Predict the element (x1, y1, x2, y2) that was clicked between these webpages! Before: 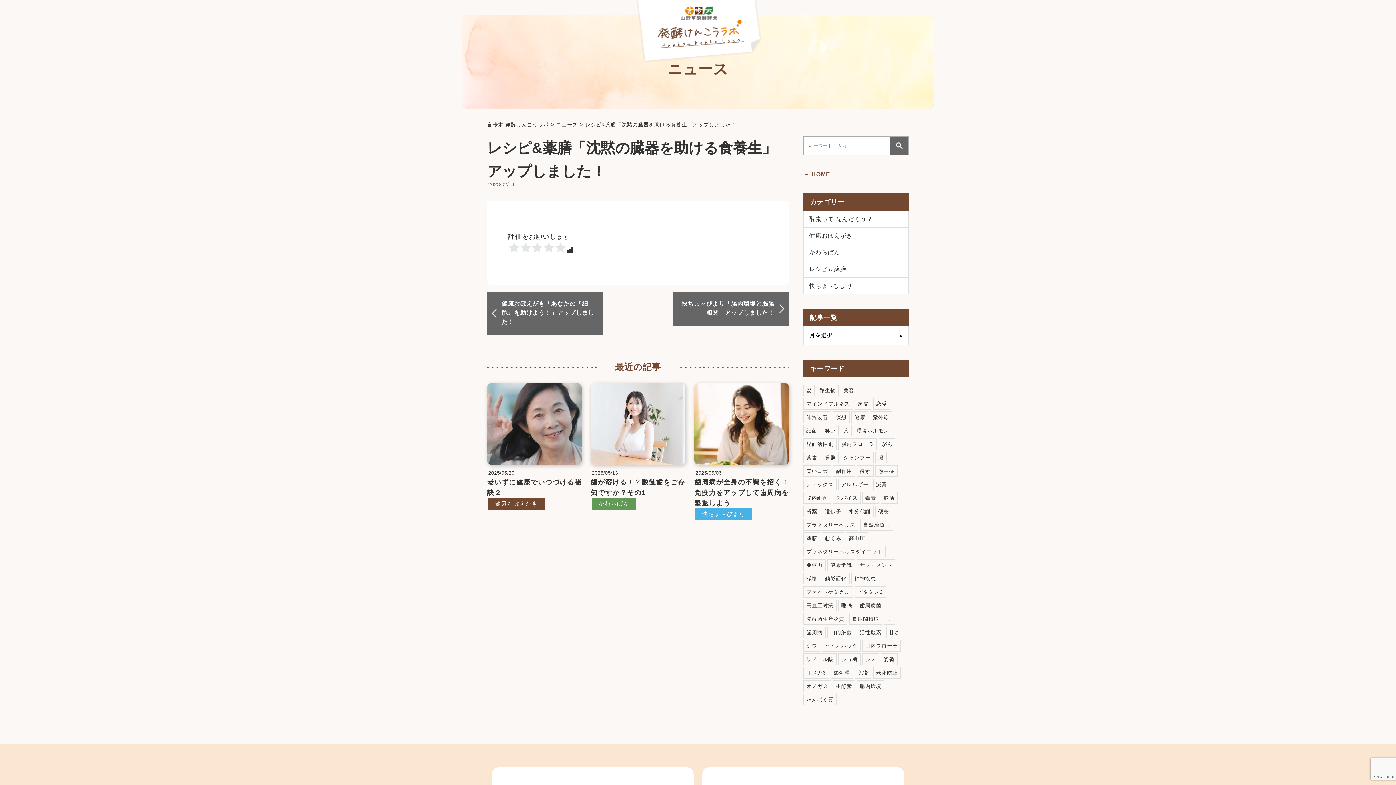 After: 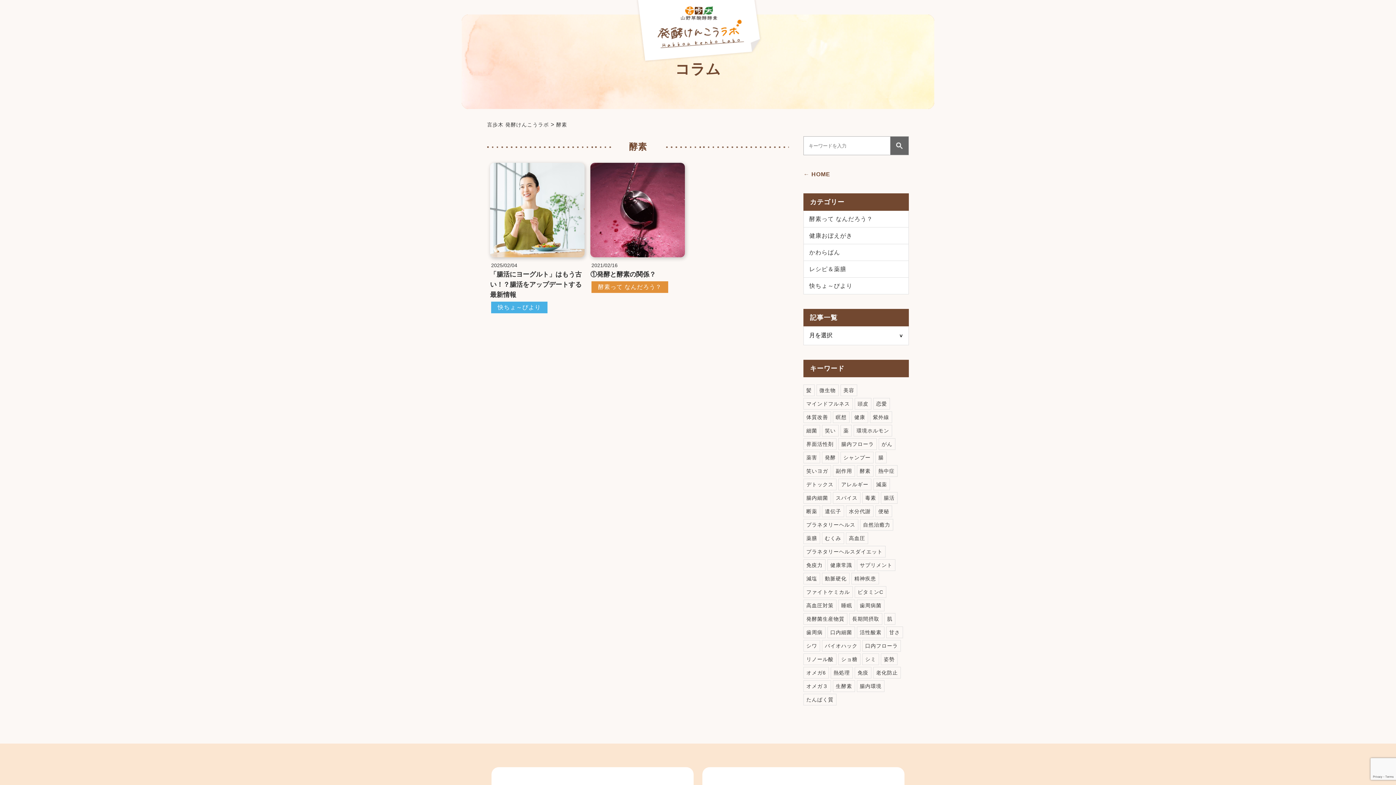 Action: bbox: (857, 465, 873, 476) label: 酵素